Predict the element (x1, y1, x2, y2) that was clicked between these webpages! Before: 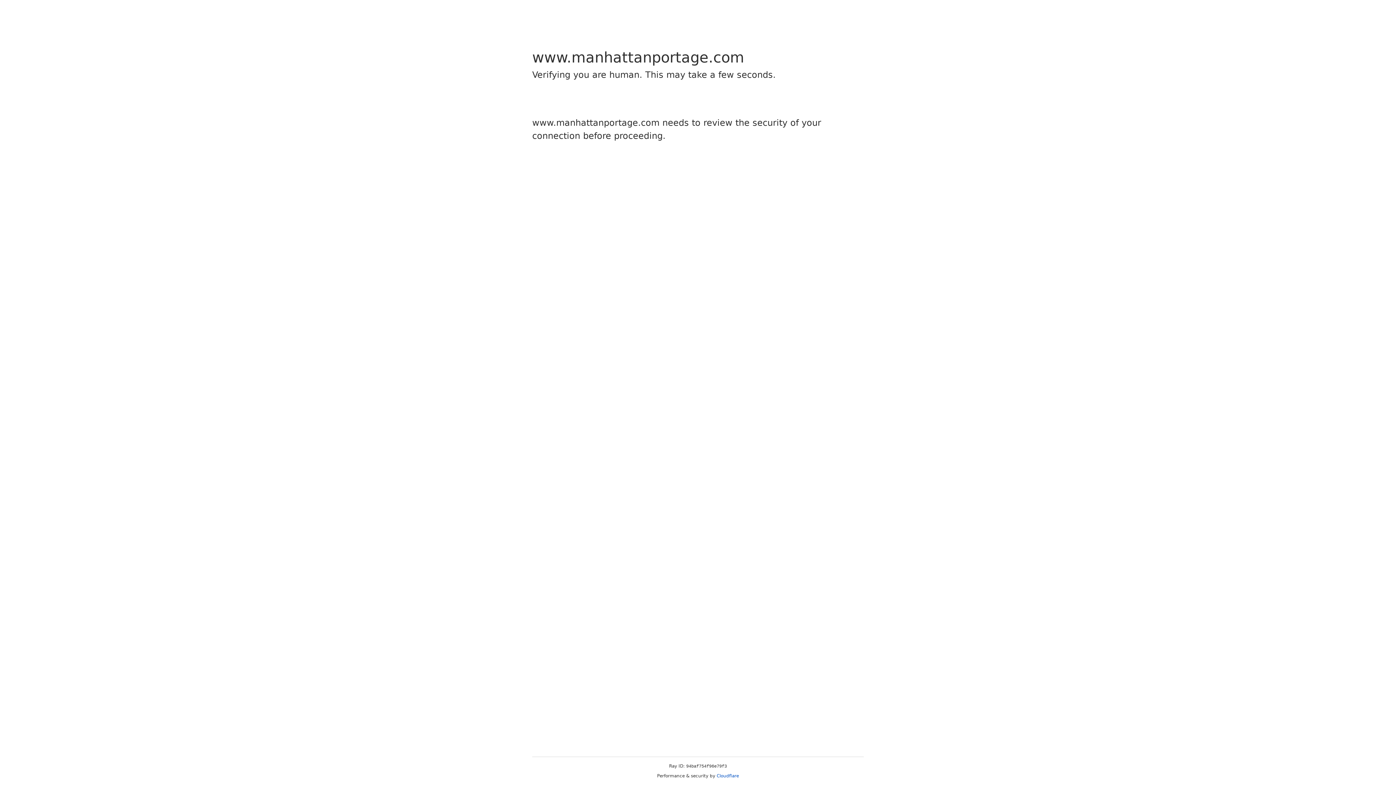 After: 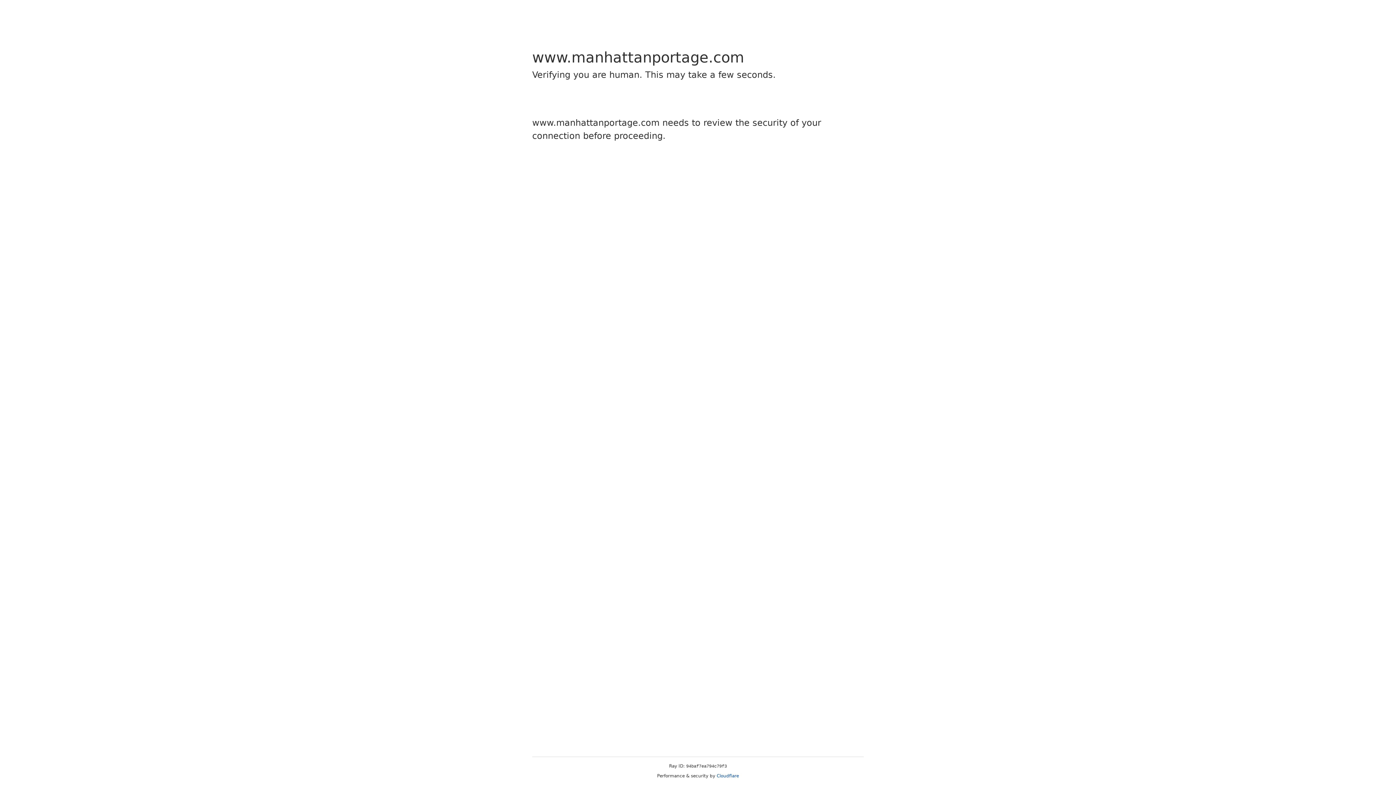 Action: label: Cloudflare bbox: (716, 773, 739, 778)